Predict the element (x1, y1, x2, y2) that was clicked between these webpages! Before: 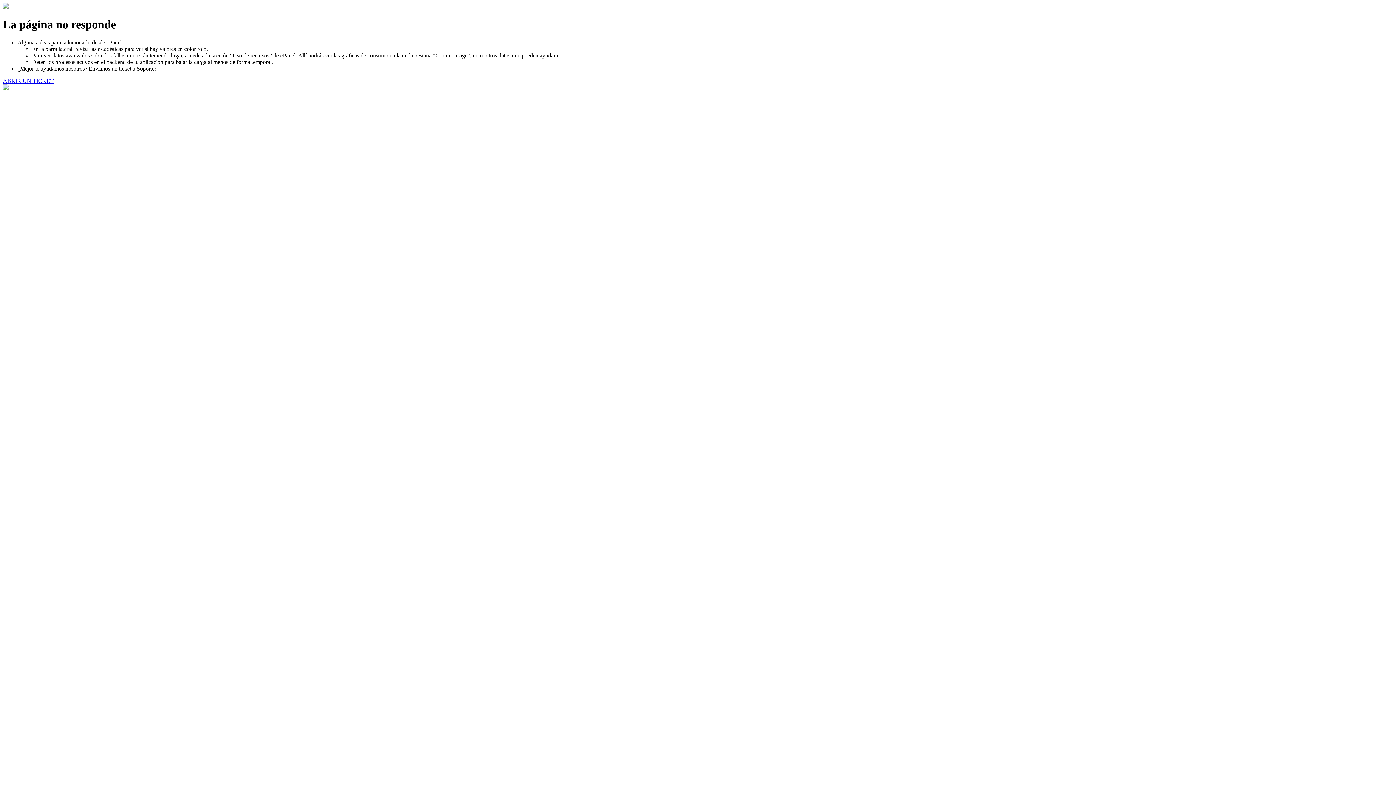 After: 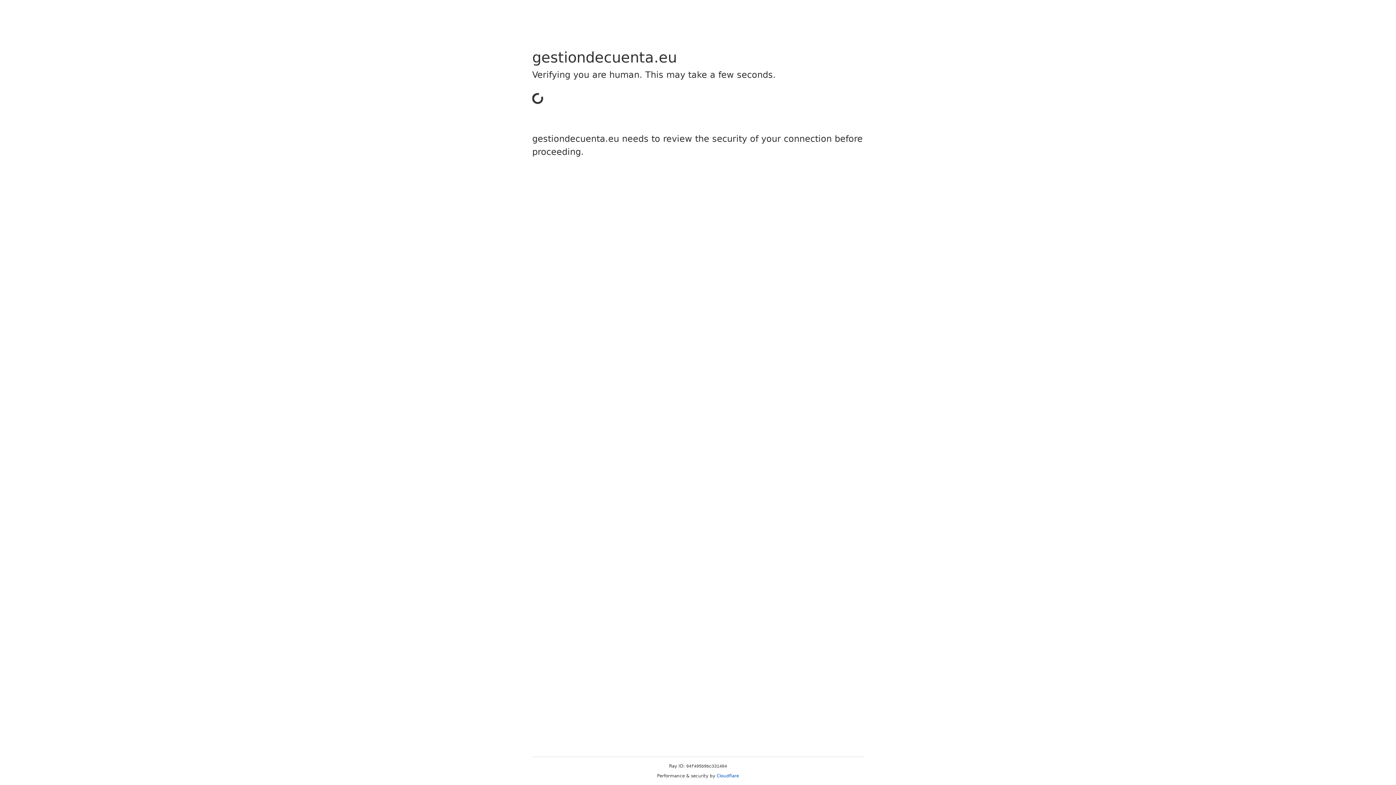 Action: label: ABRIR UN TICKET bbox: (2, 77, 53, 83)